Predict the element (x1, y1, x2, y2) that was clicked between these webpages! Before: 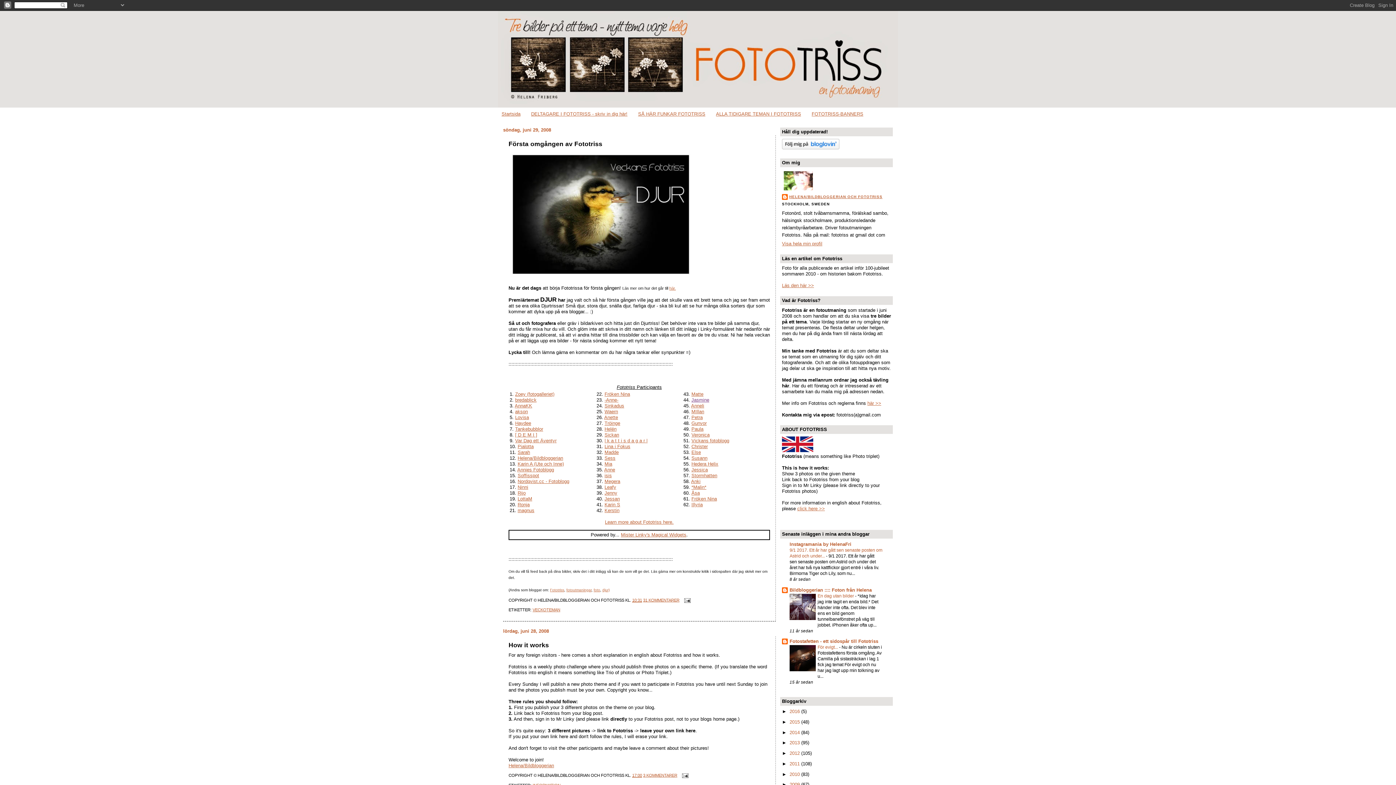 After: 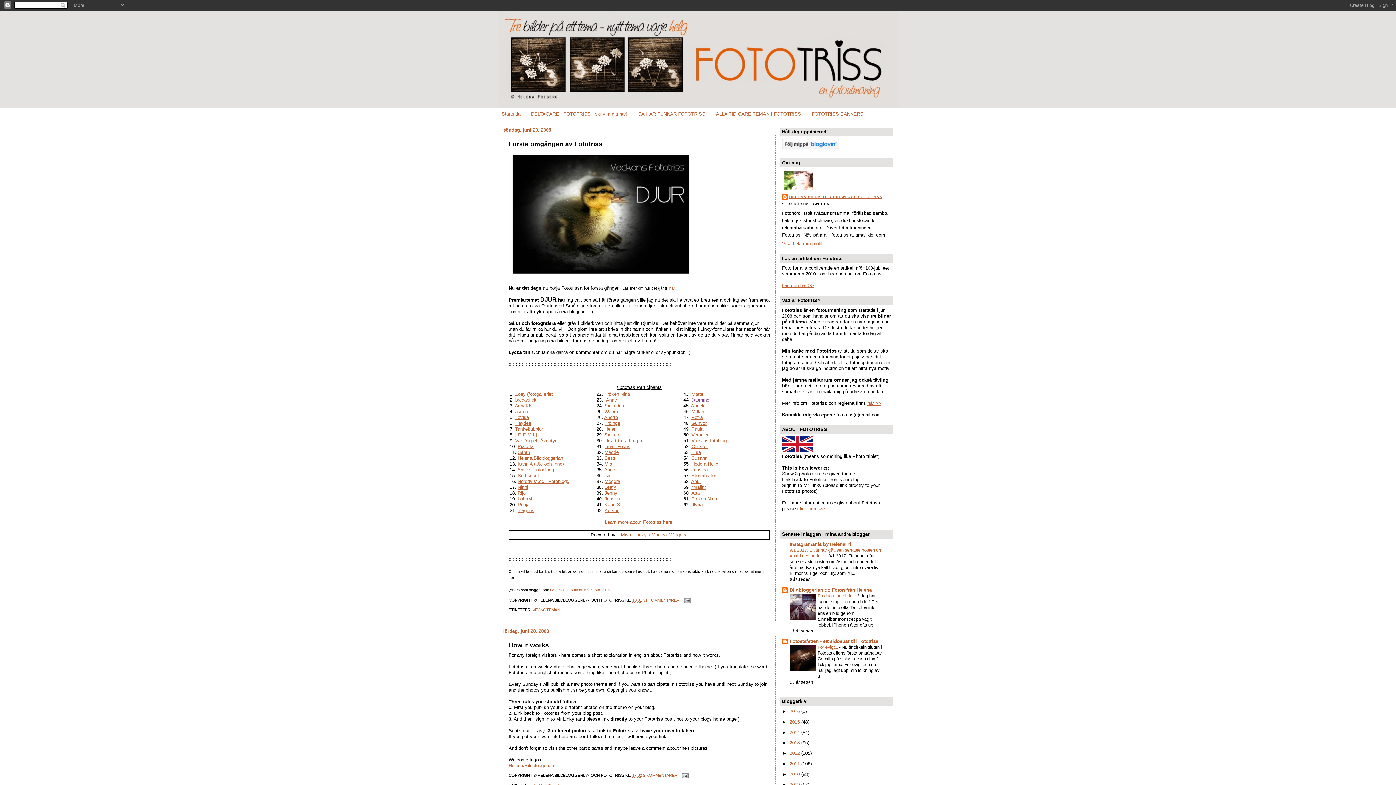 Action: label: Matte bbox: (691, 391, 703, 397)